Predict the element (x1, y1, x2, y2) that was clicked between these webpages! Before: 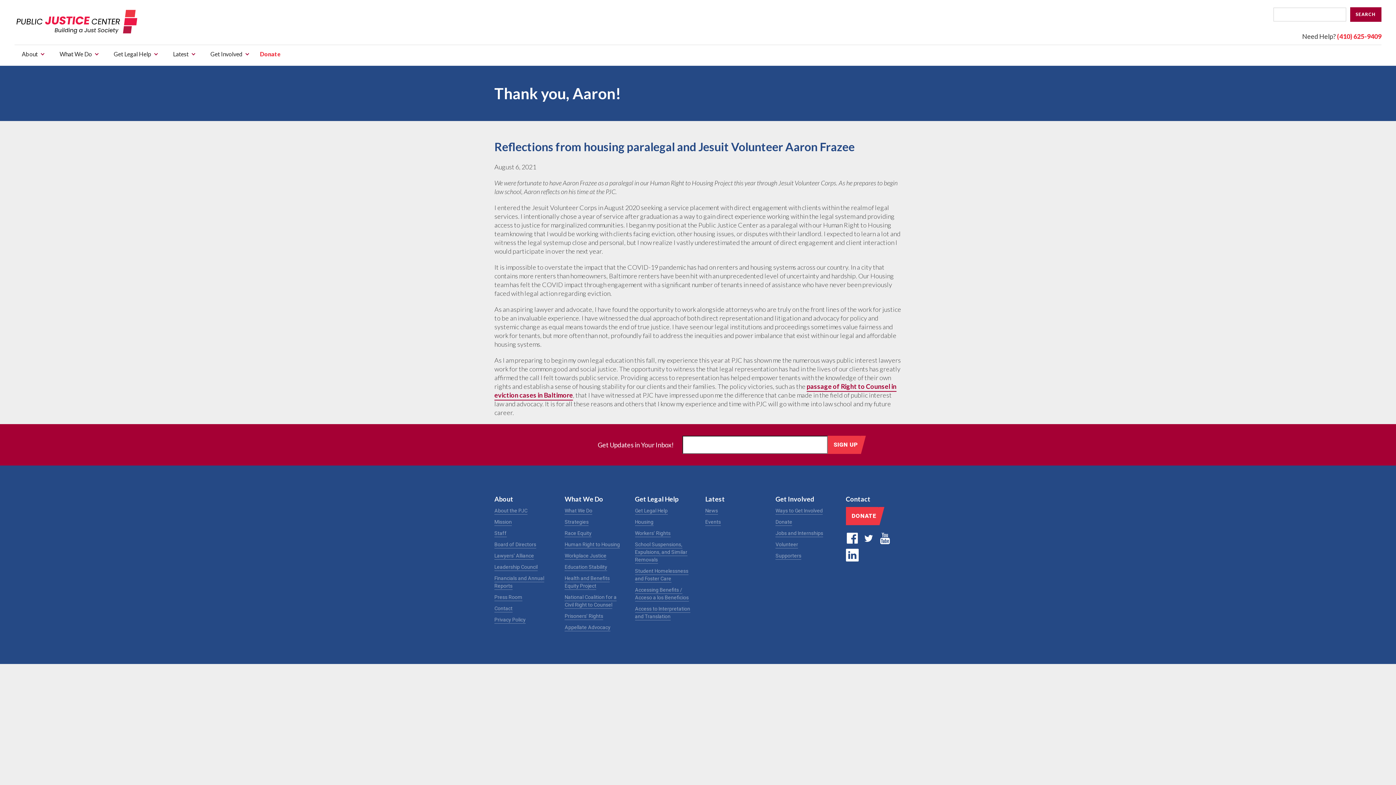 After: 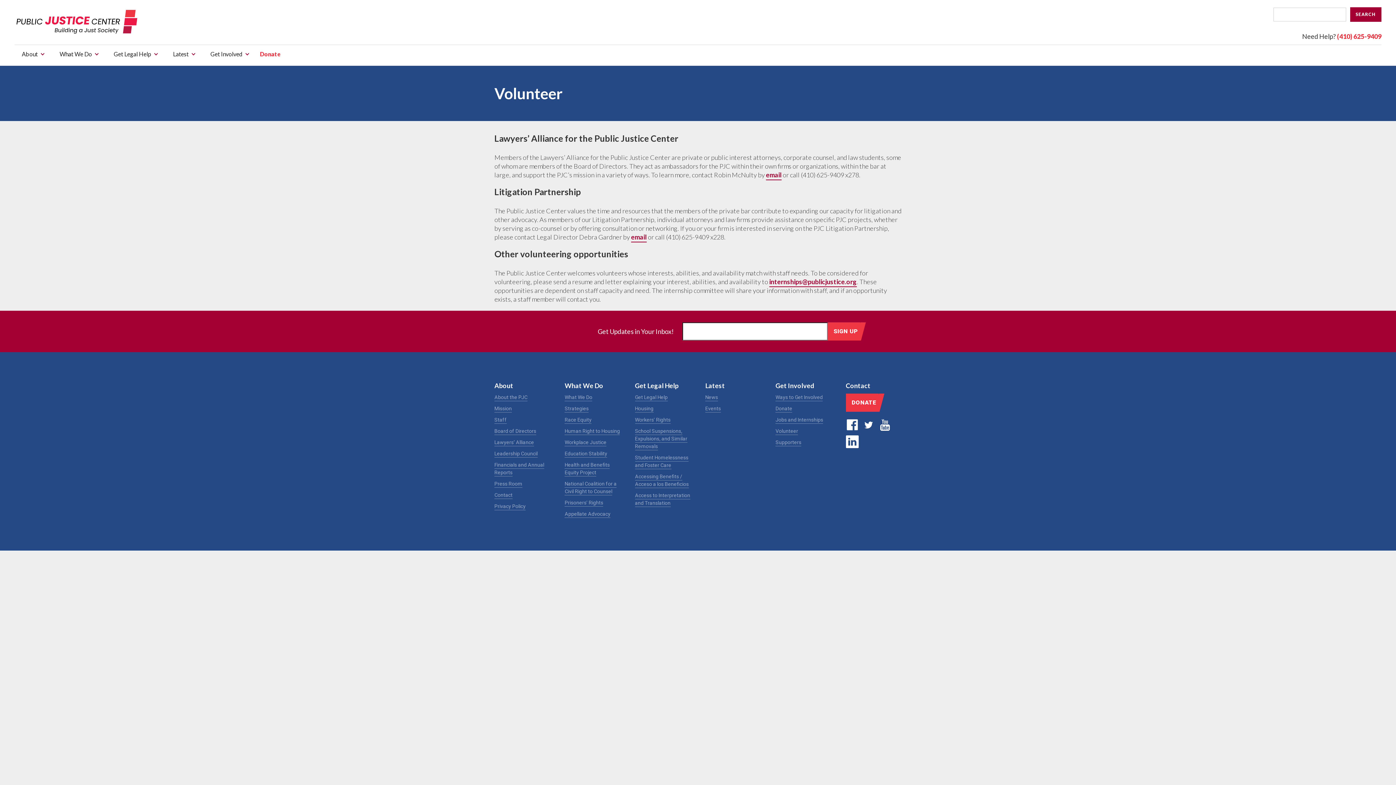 Action: bbox: (775, 541, 798, 548) label: Volunteer